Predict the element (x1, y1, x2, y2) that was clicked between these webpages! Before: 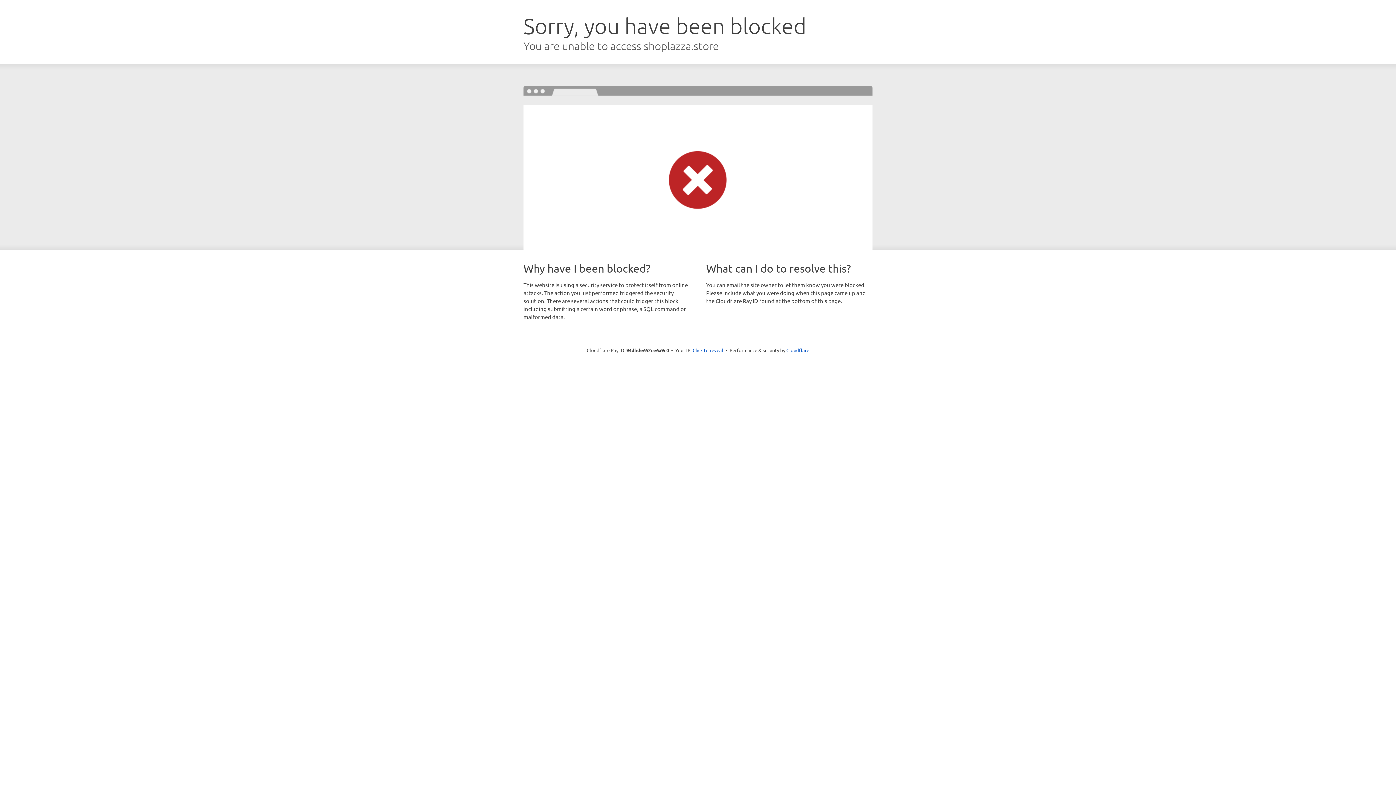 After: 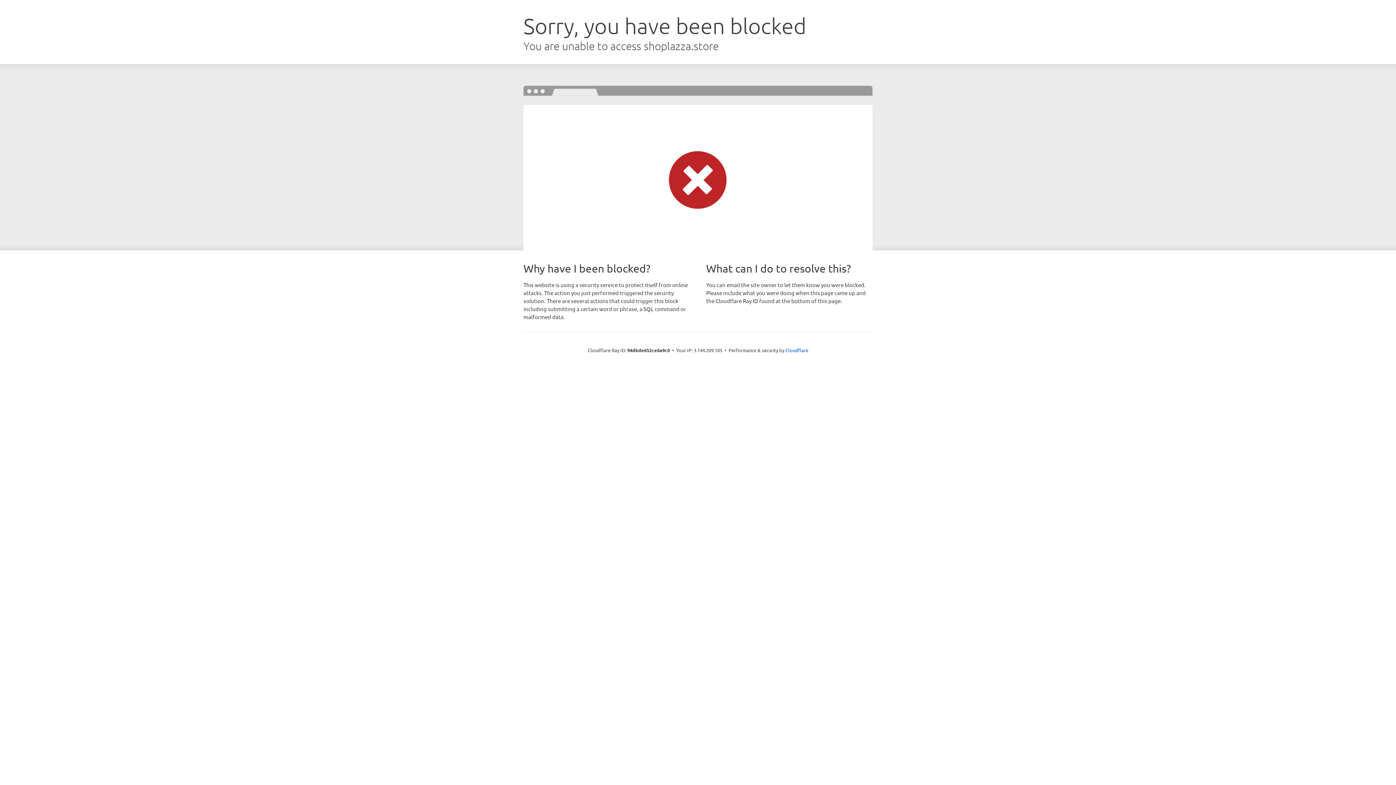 Action: label: Click to reveal bbox: (692, 346, 723, 353)